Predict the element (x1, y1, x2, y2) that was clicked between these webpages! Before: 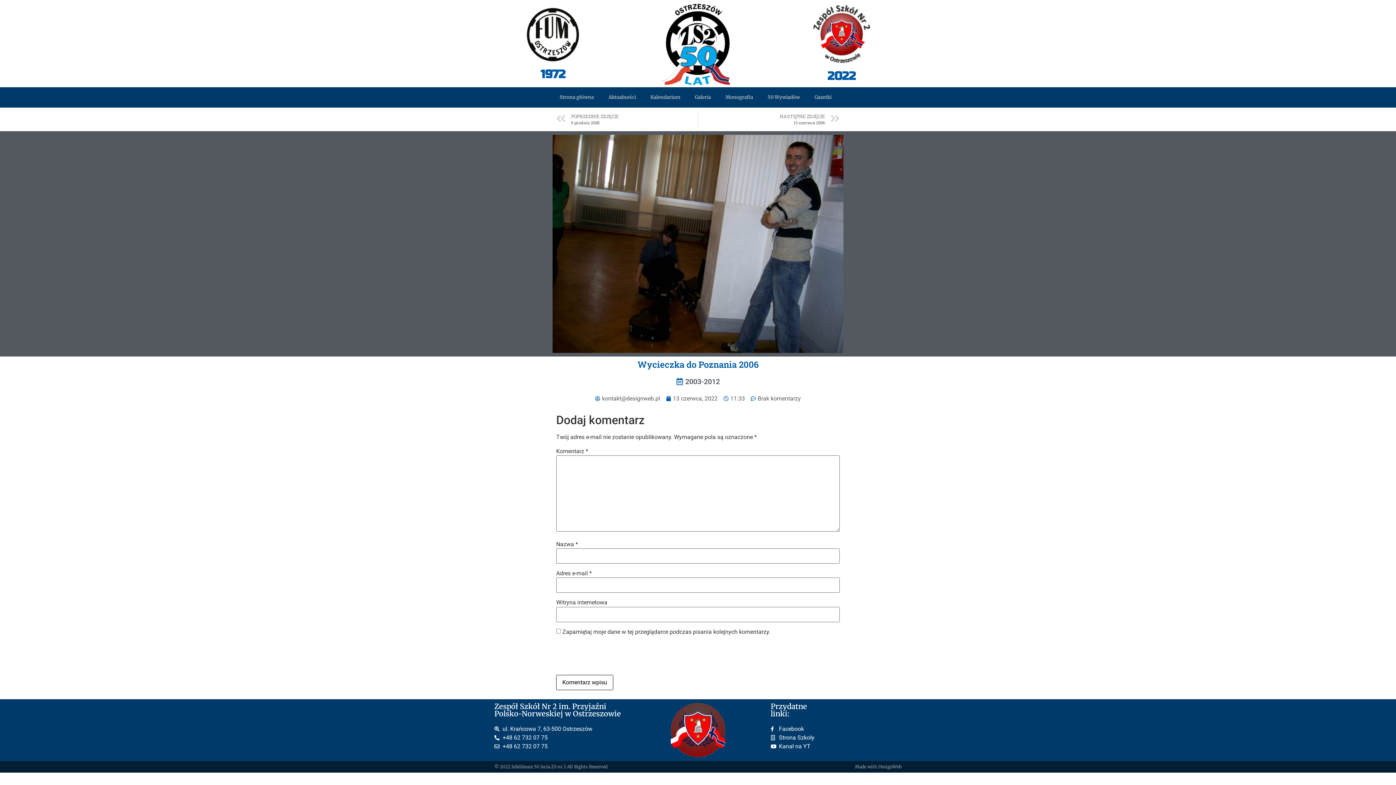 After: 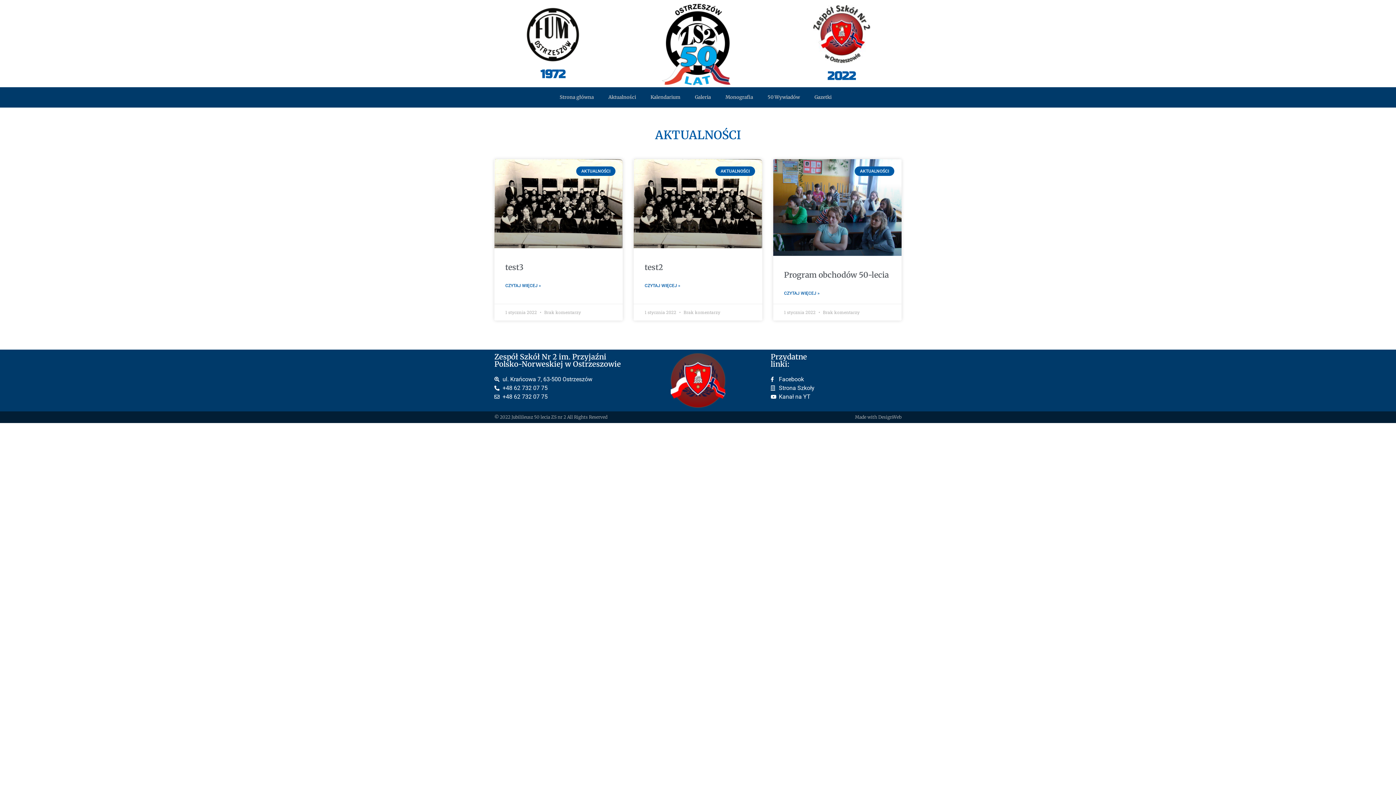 Action: bbox: (685, 377, 720, 386) label: 2003-2012